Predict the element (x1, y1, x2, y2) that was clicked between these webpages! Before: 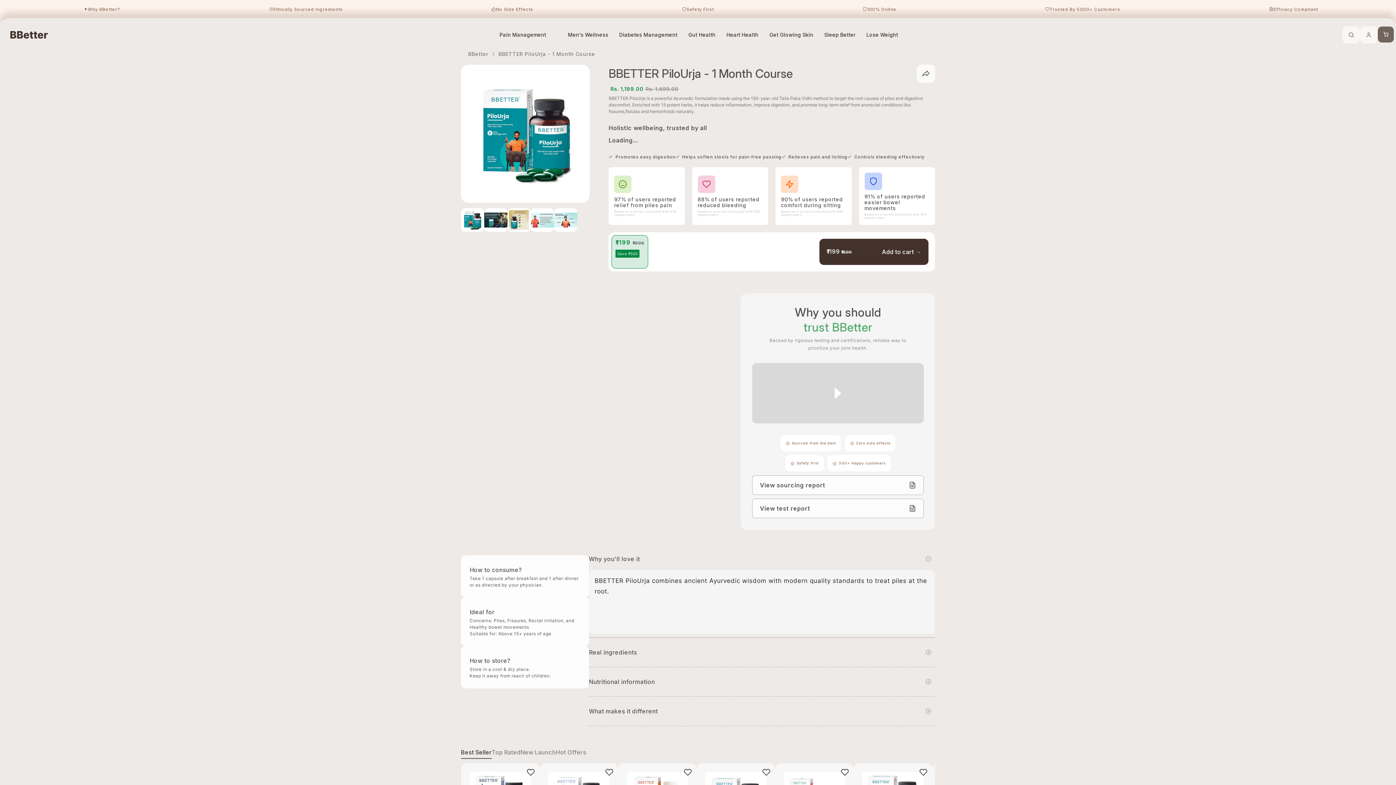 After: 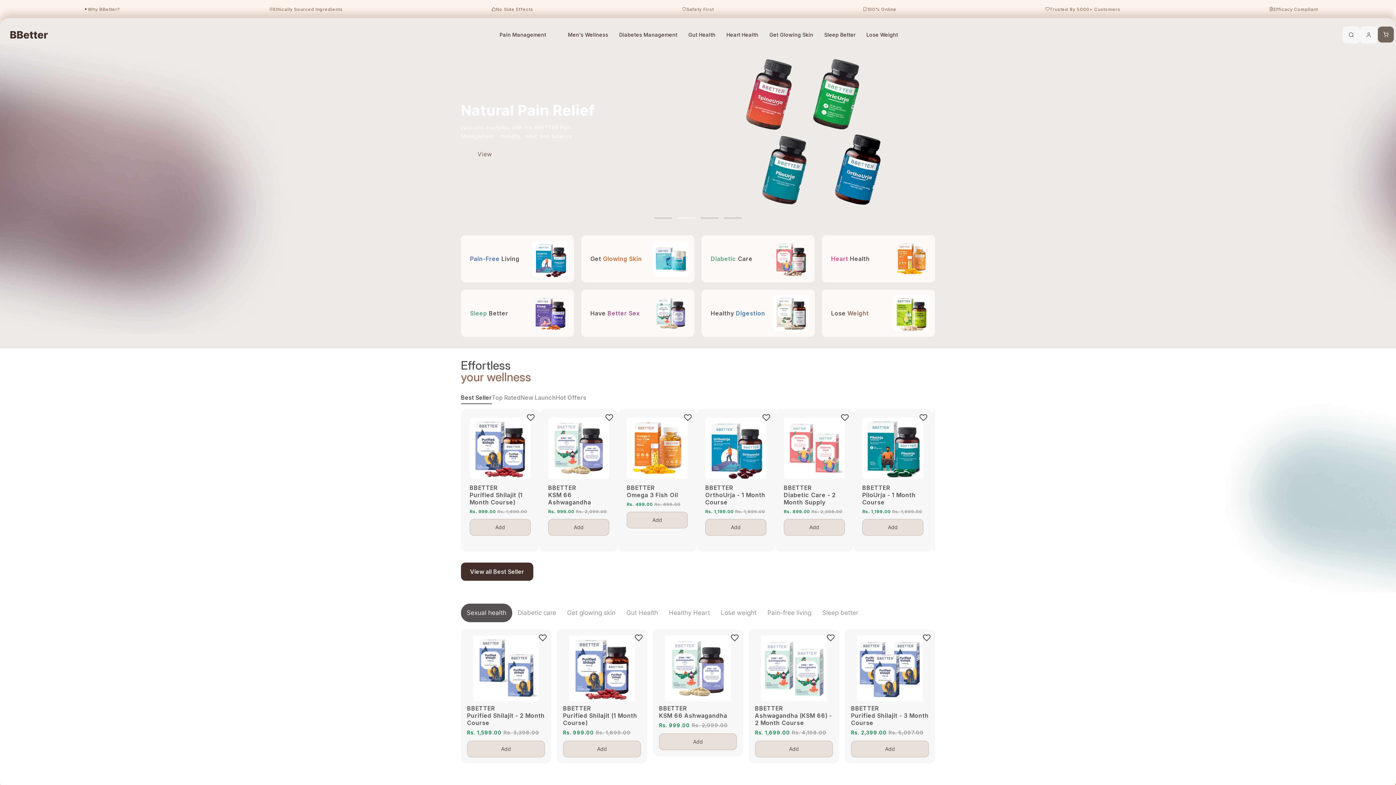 Action: bbox: (2, 30, 55, 37)